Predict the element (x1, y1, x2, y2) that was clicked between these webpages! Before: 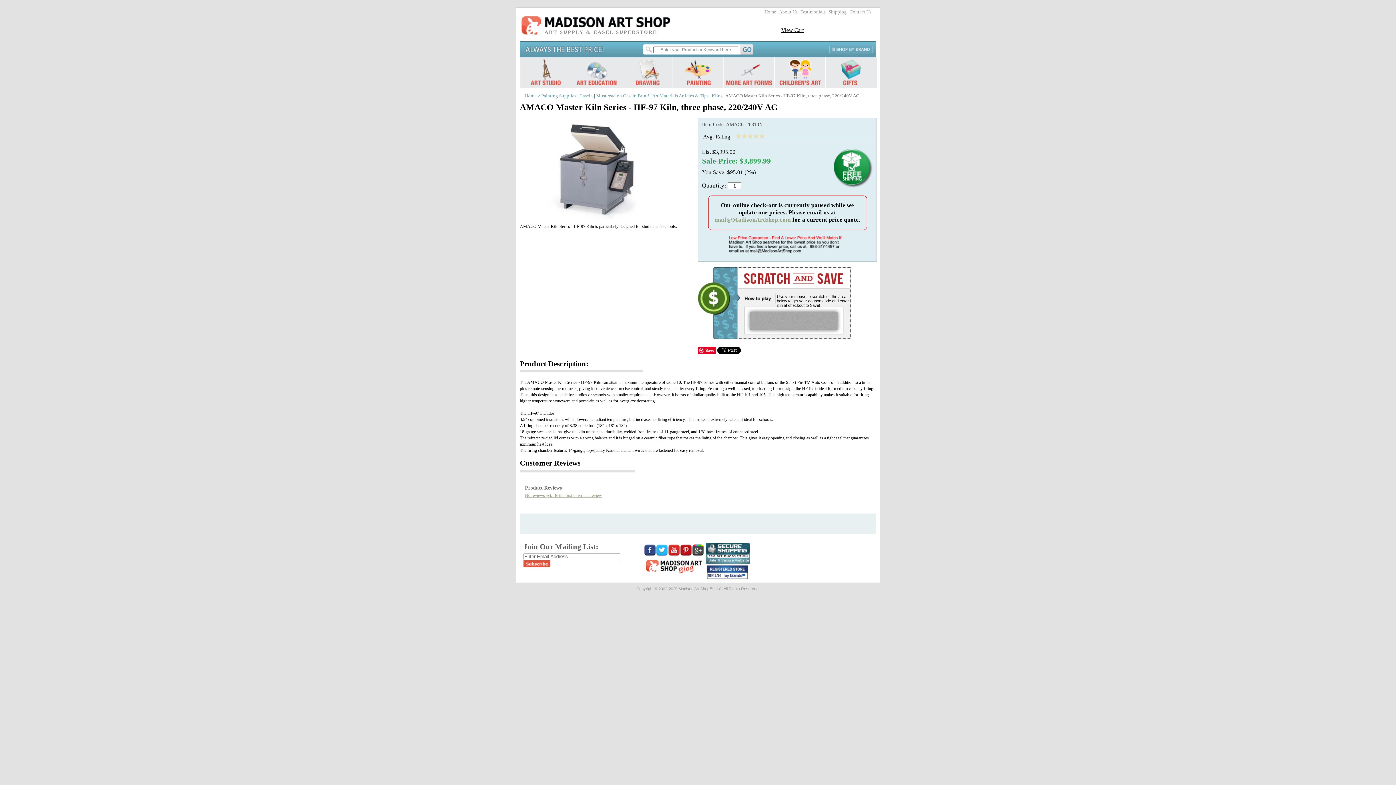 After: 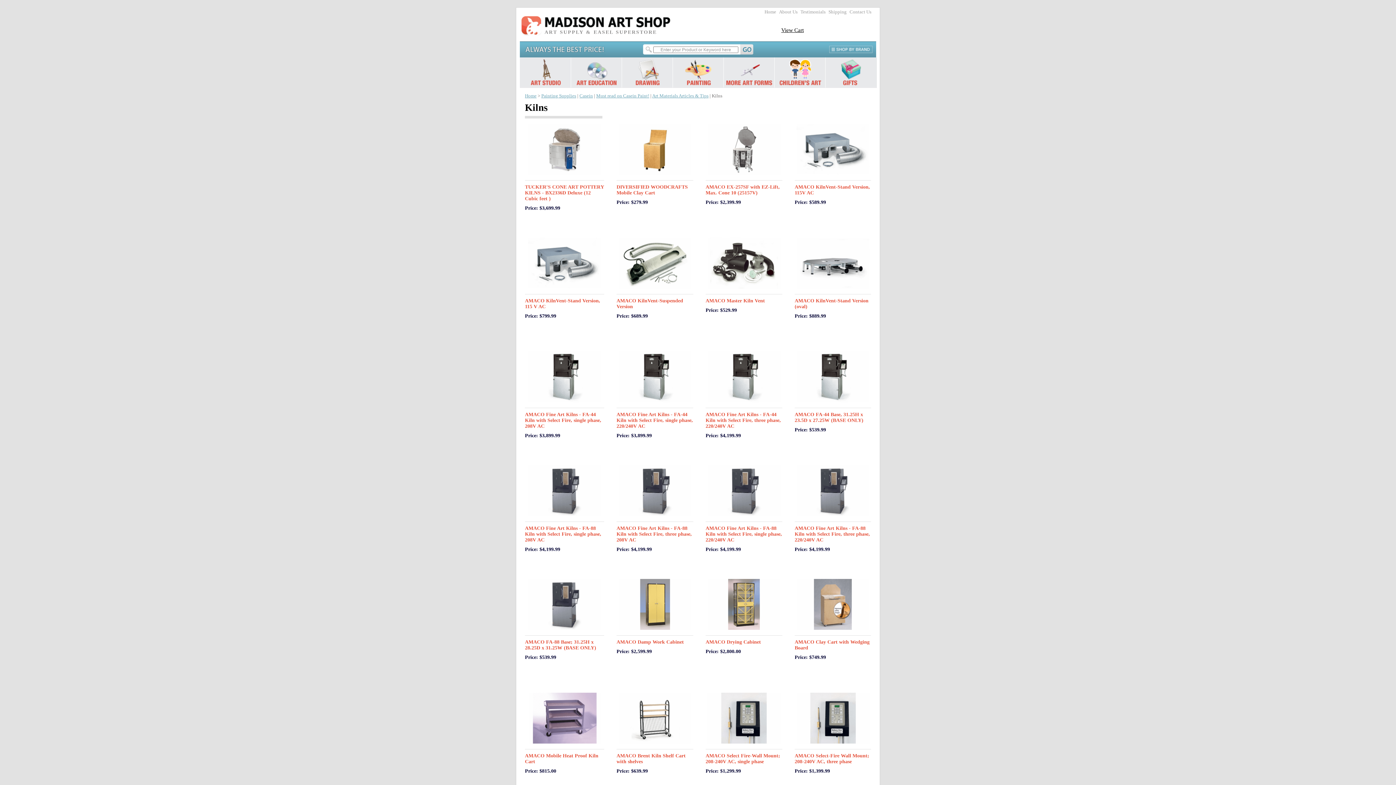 Action: bbox: (712, 93, 722, 98) label: Kilns